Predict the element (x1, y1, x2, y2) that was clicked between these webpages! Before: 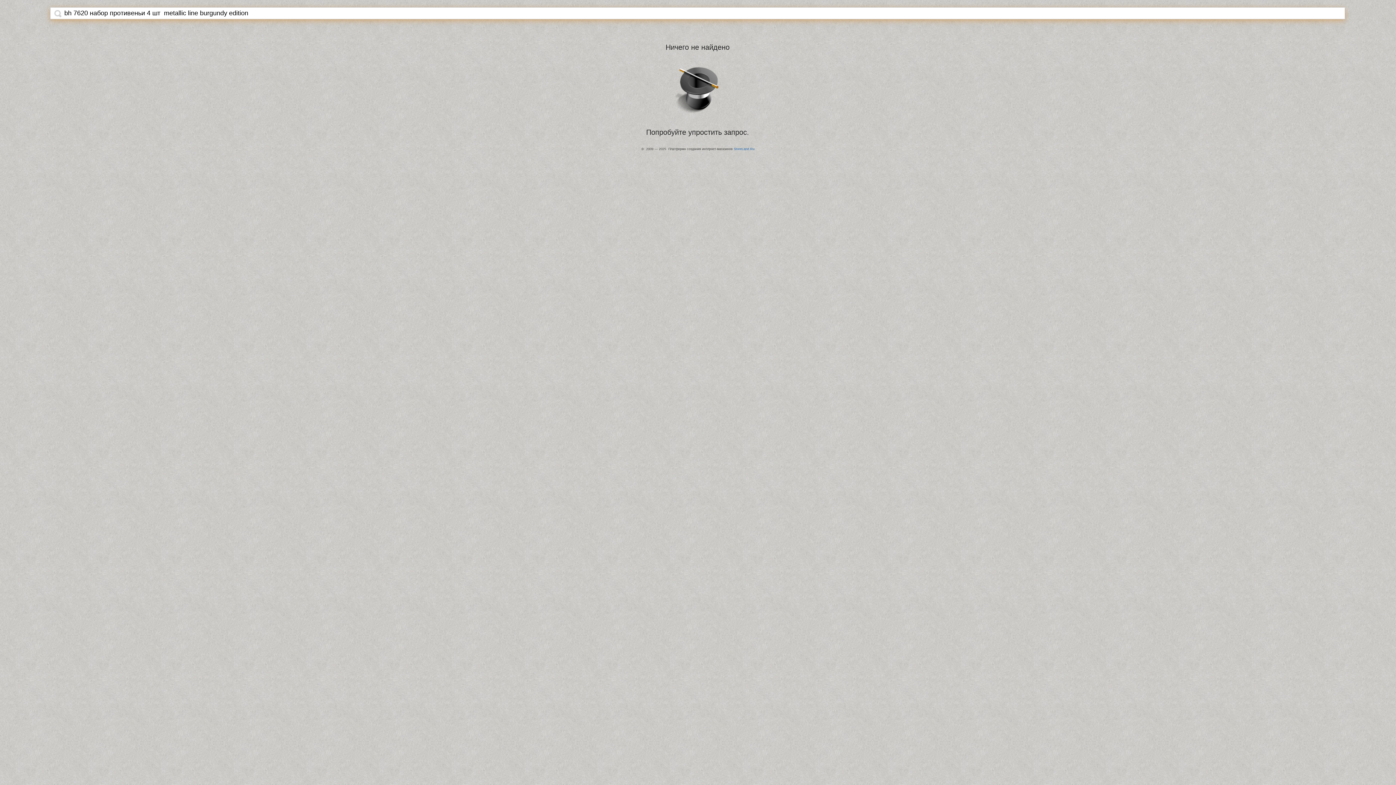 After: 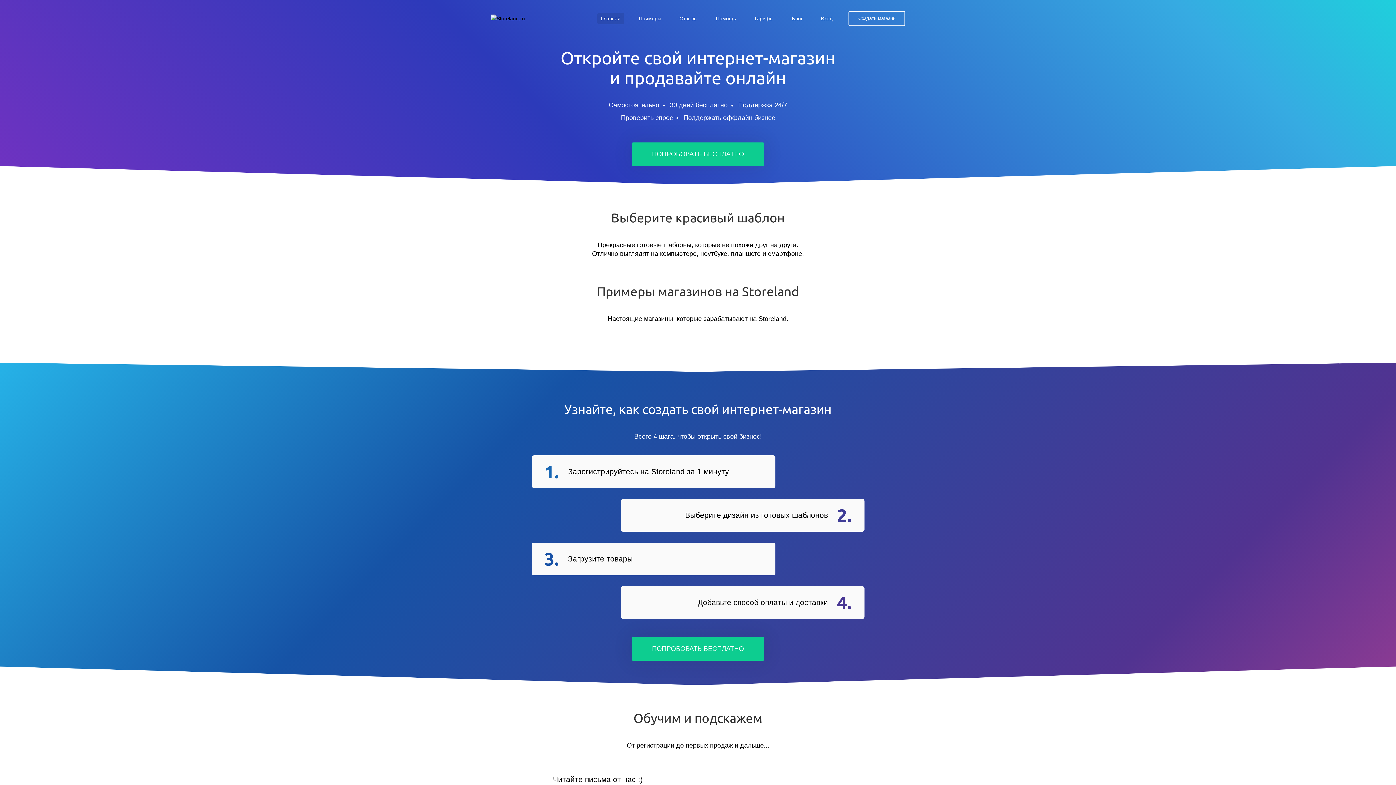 Action: bbox: (734, 147, 754, 150) label: StoreLand.Ru